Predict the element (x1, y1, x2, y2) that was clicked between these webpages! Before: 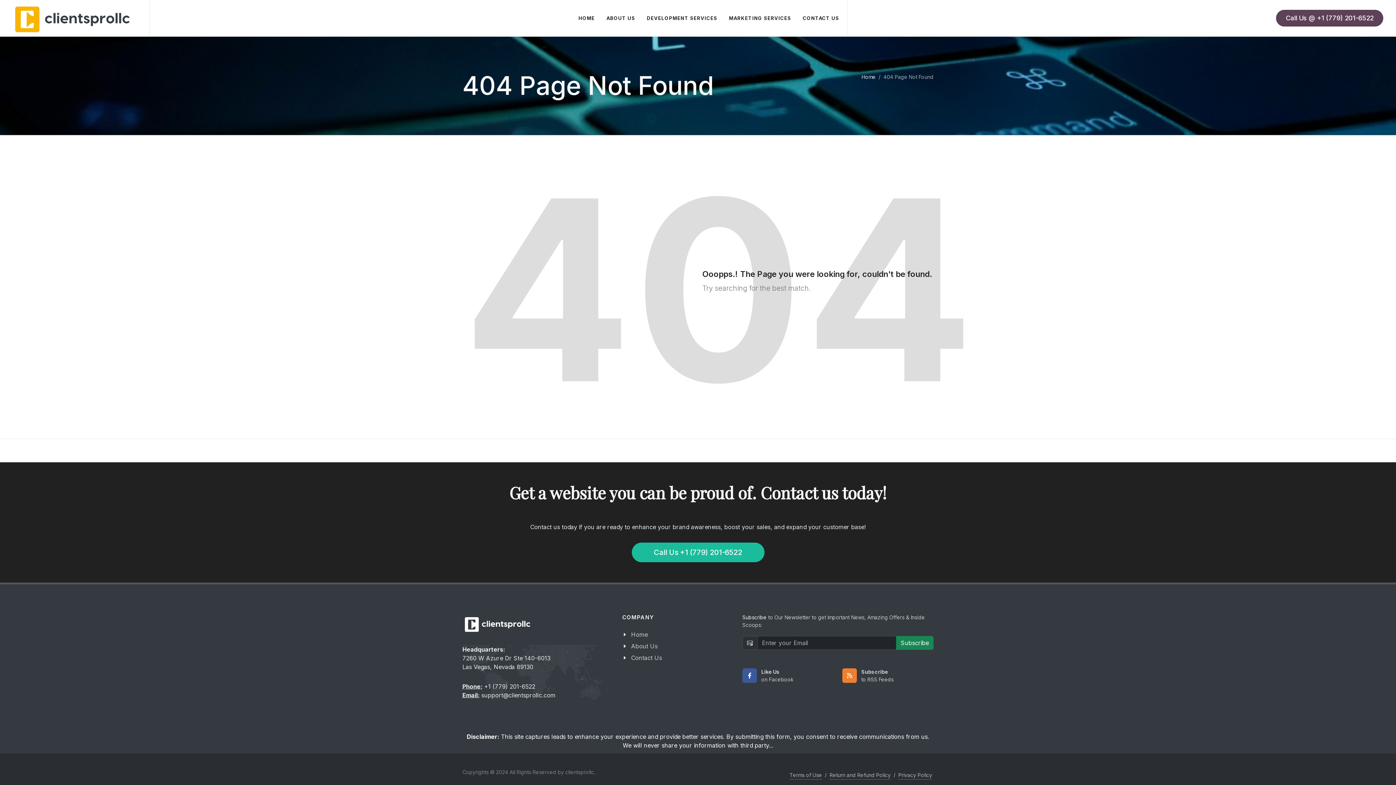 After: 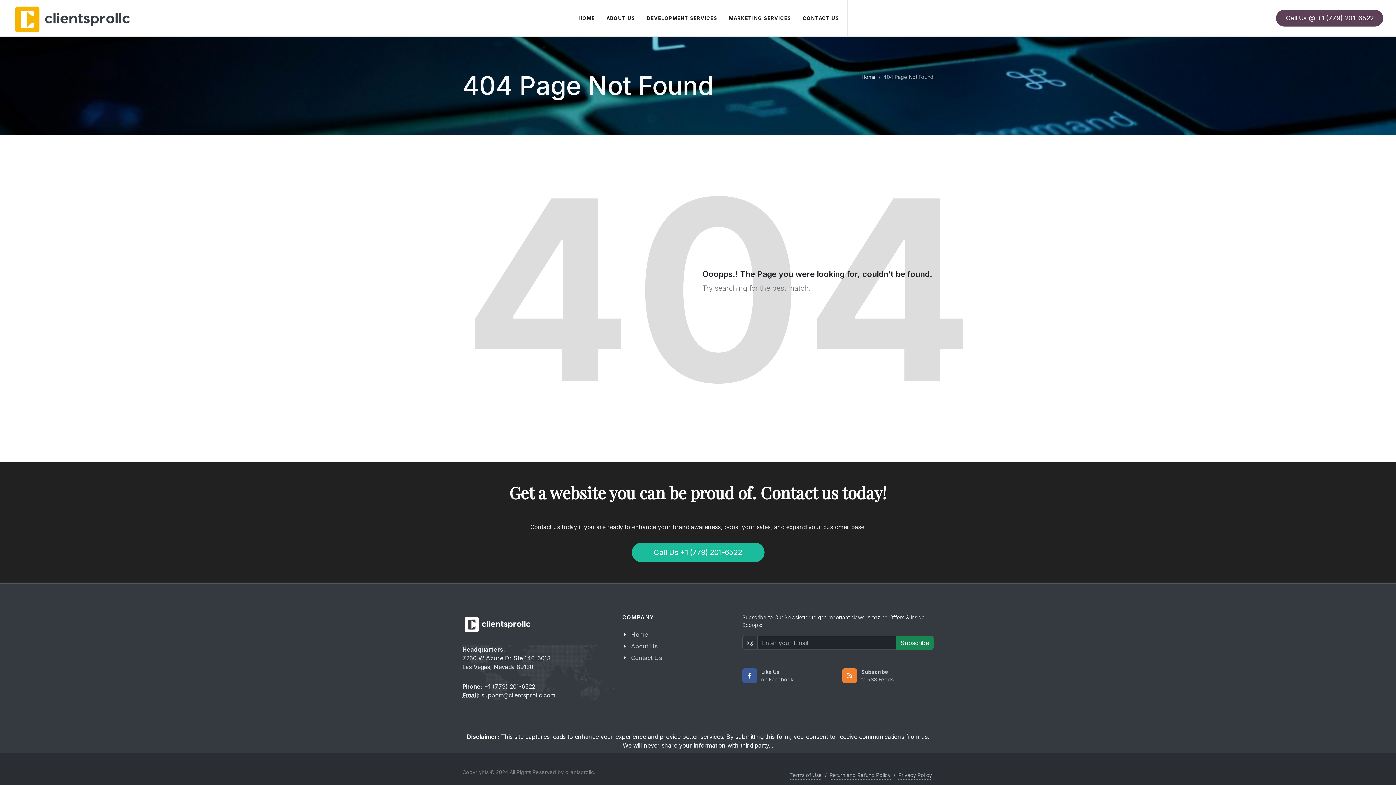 Action: bbox: (842, 668, 857, 683)